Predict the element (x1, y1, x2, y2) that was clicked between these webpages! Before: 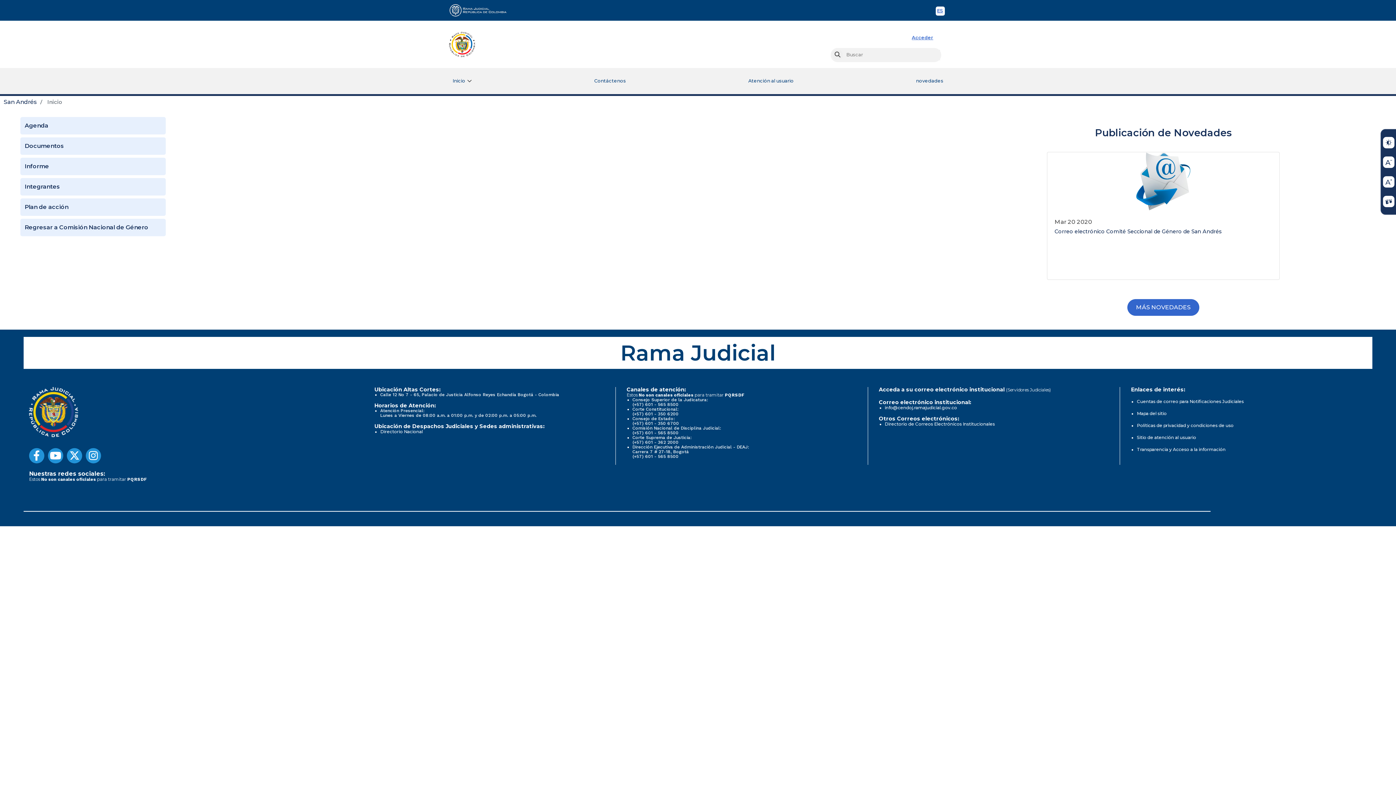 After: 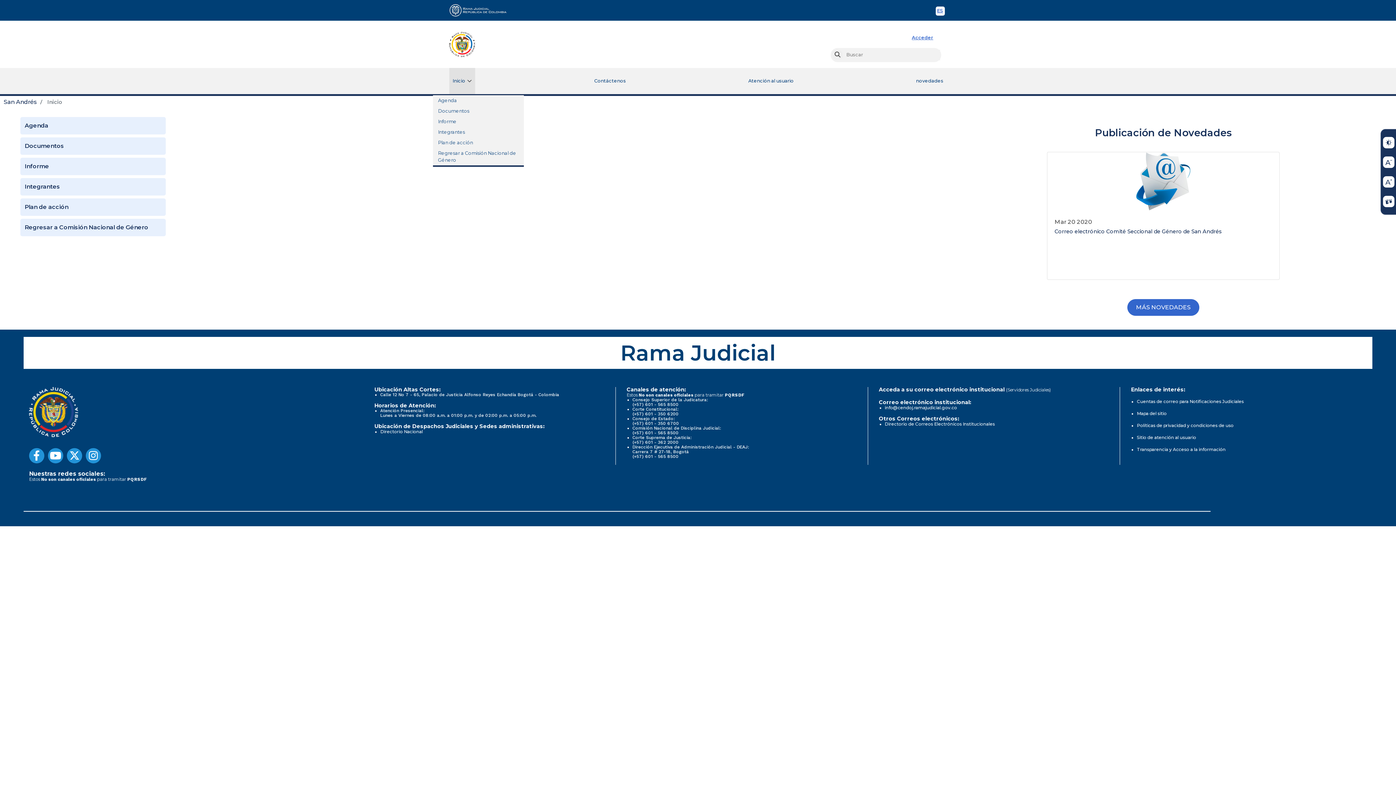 Action: label: Inicio bbox: (449, 67, 475, 94)